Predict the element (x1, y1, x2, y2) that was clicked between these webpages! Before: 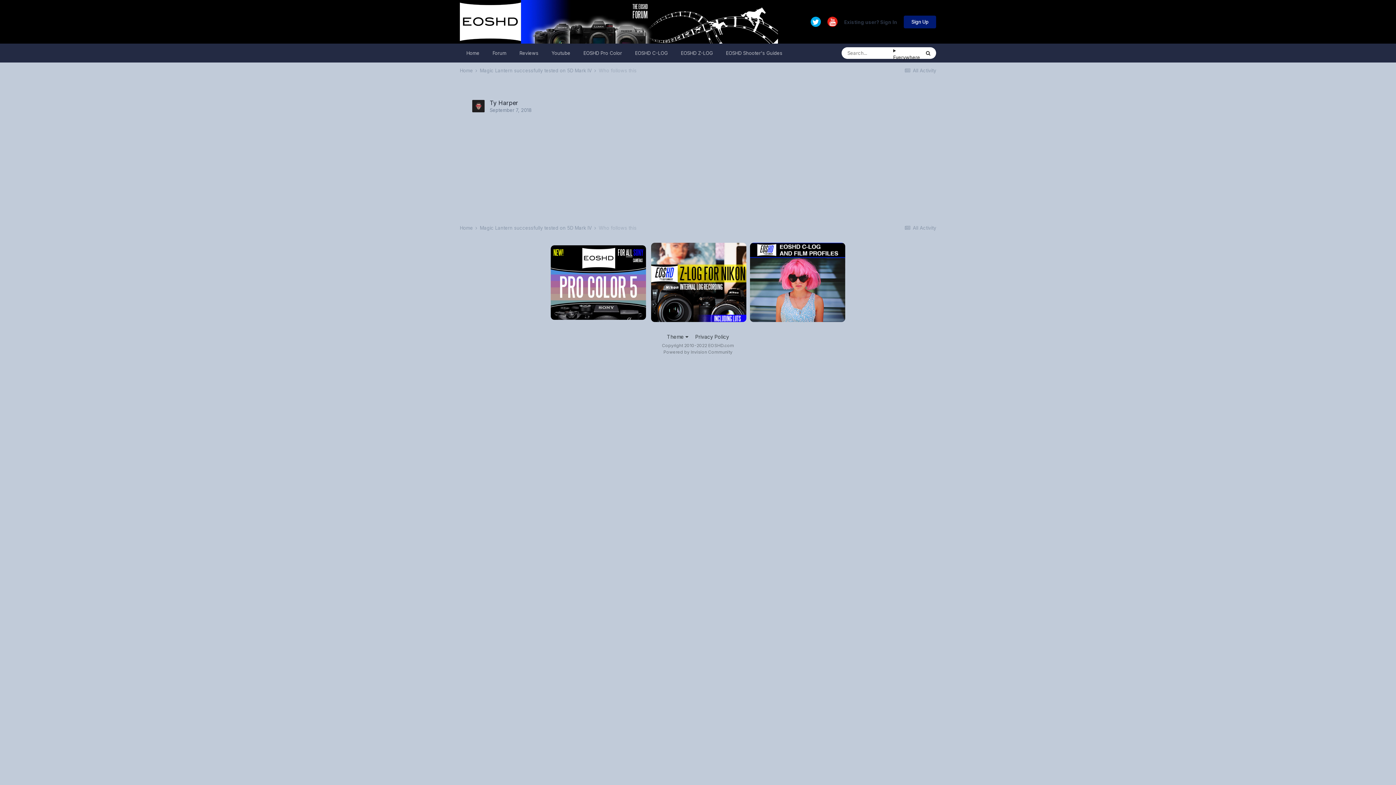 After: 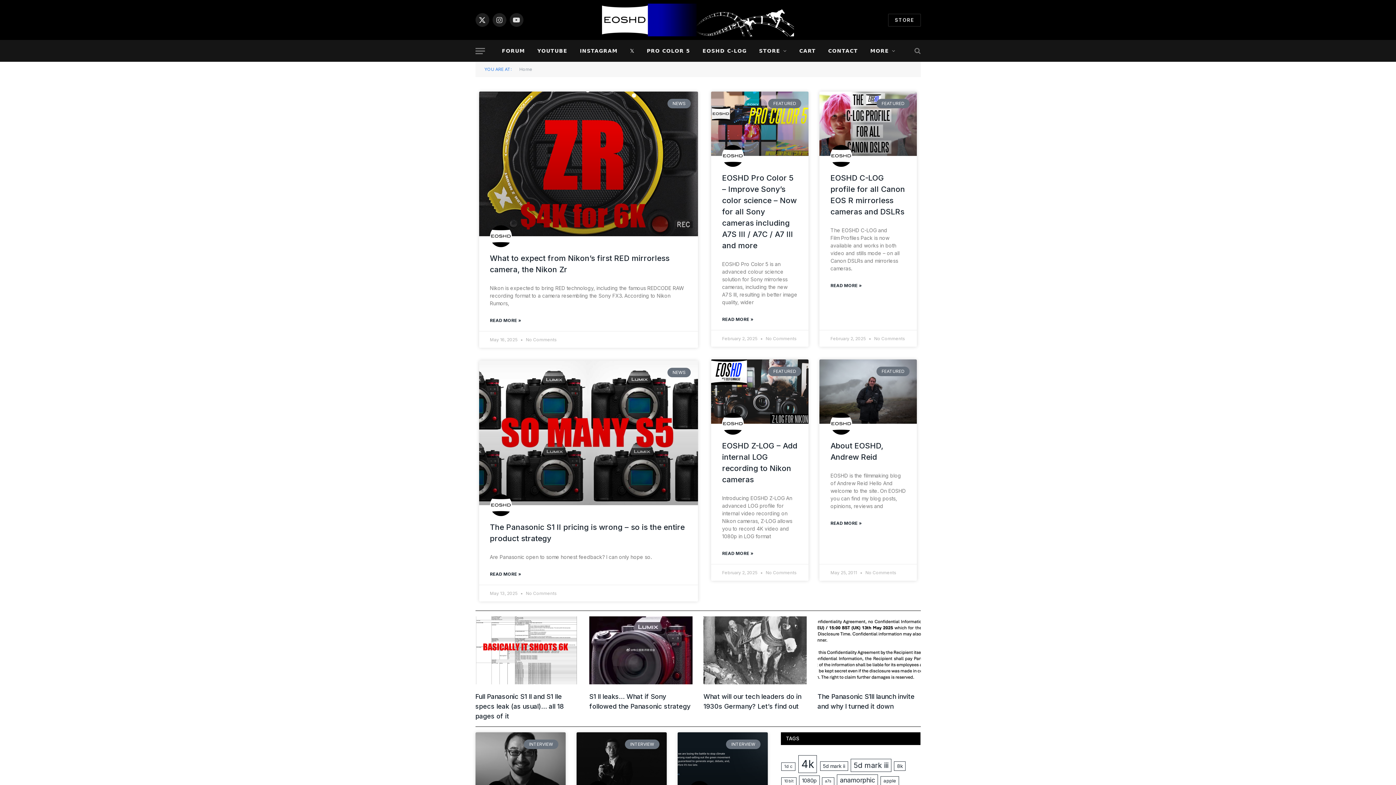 Action: bbox: (460, 0, 778, 43)